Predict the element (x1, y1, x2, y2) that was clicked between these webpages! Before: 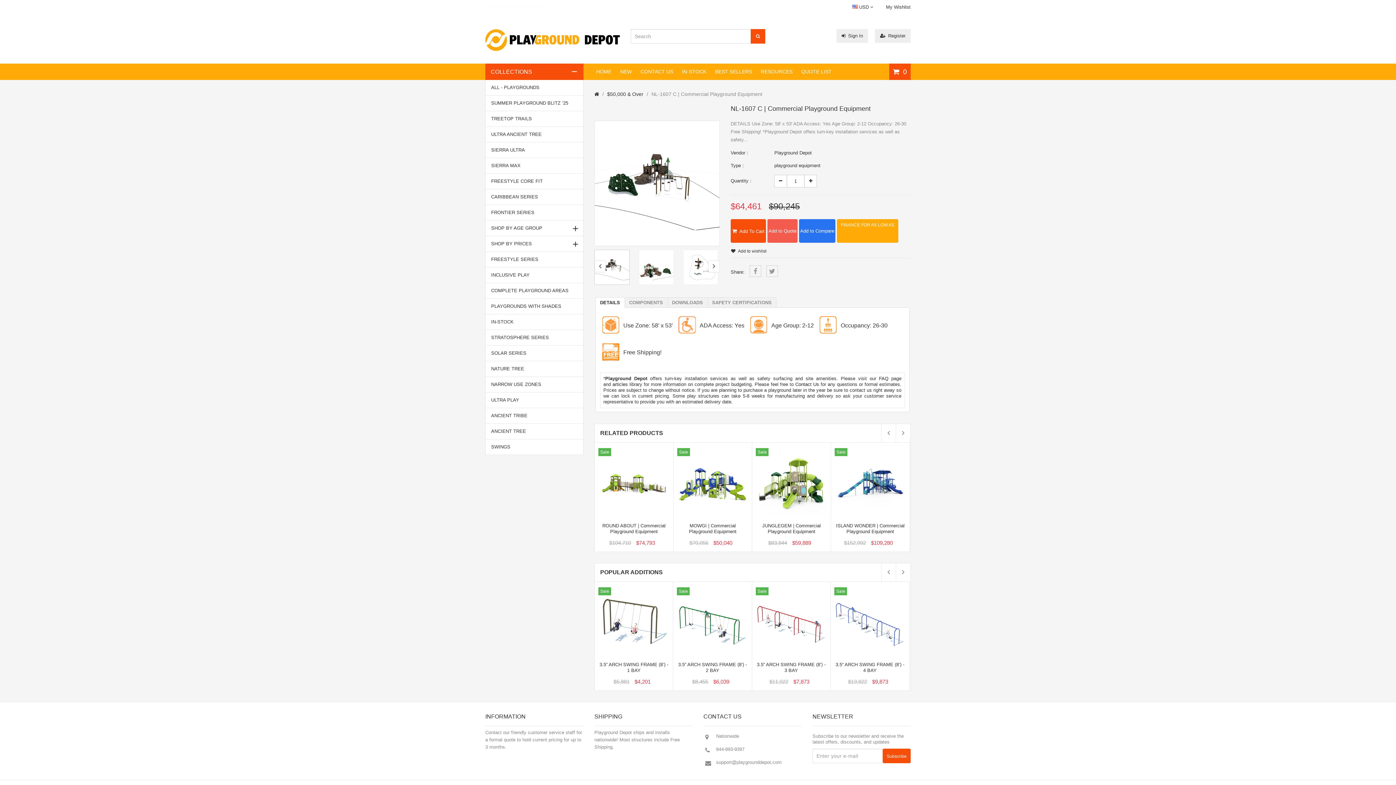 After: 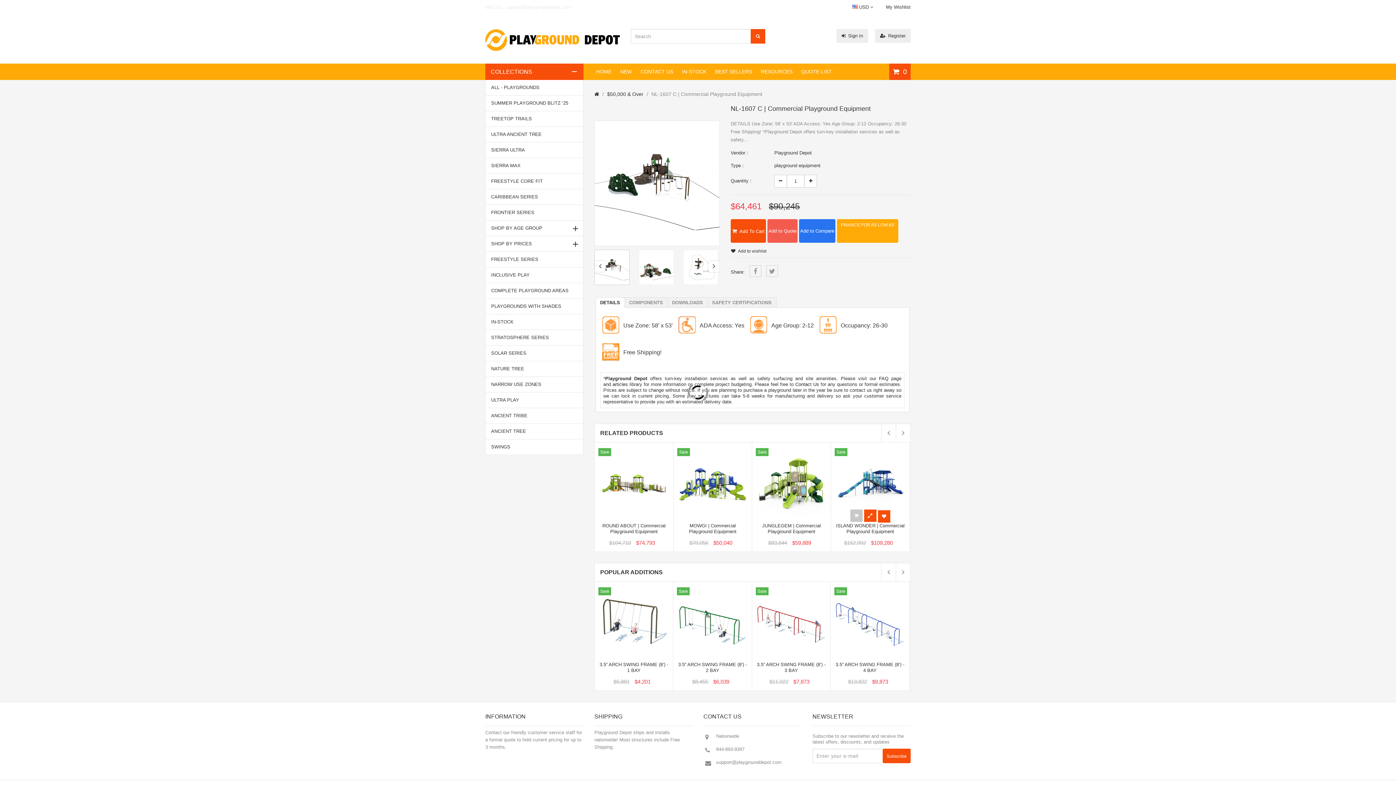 Action: bbox: (850, 529, 862, 542)